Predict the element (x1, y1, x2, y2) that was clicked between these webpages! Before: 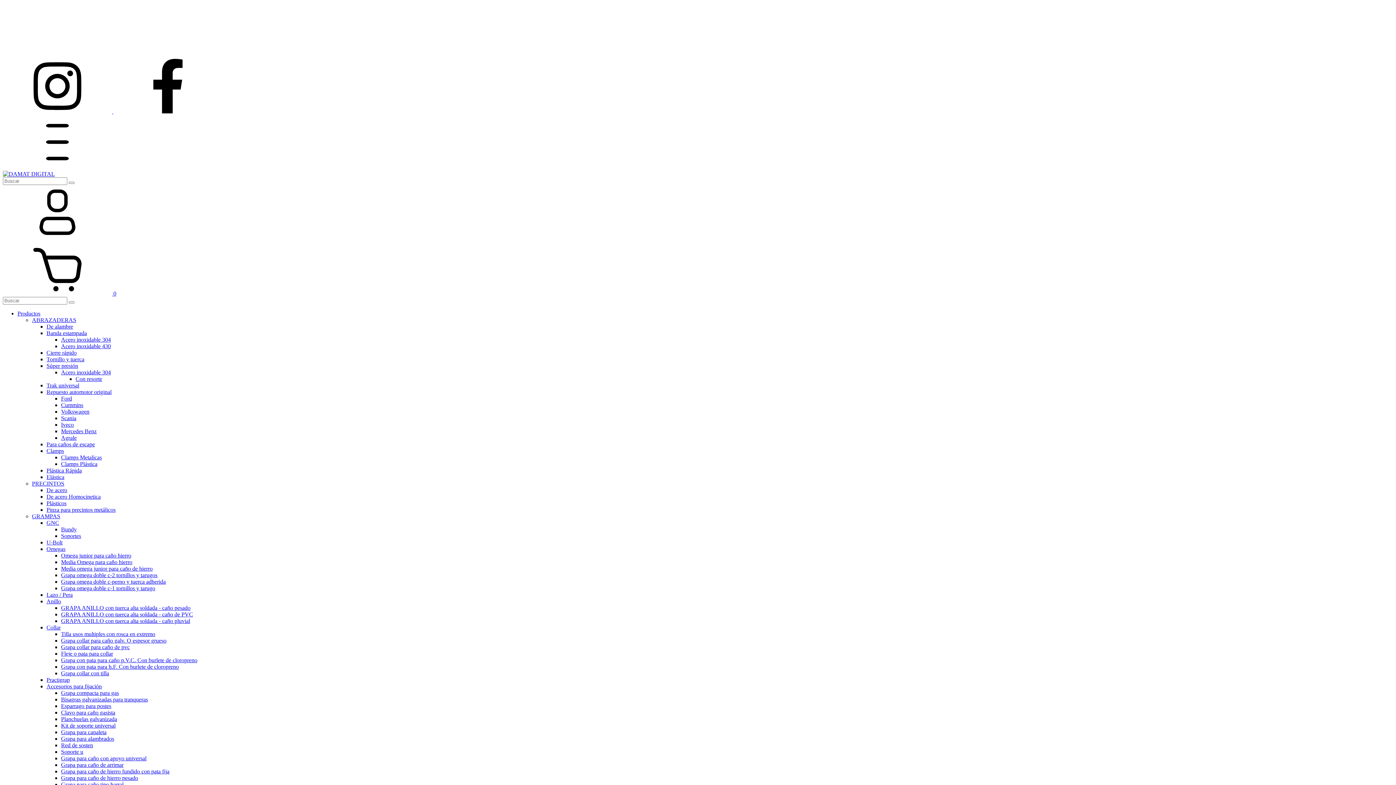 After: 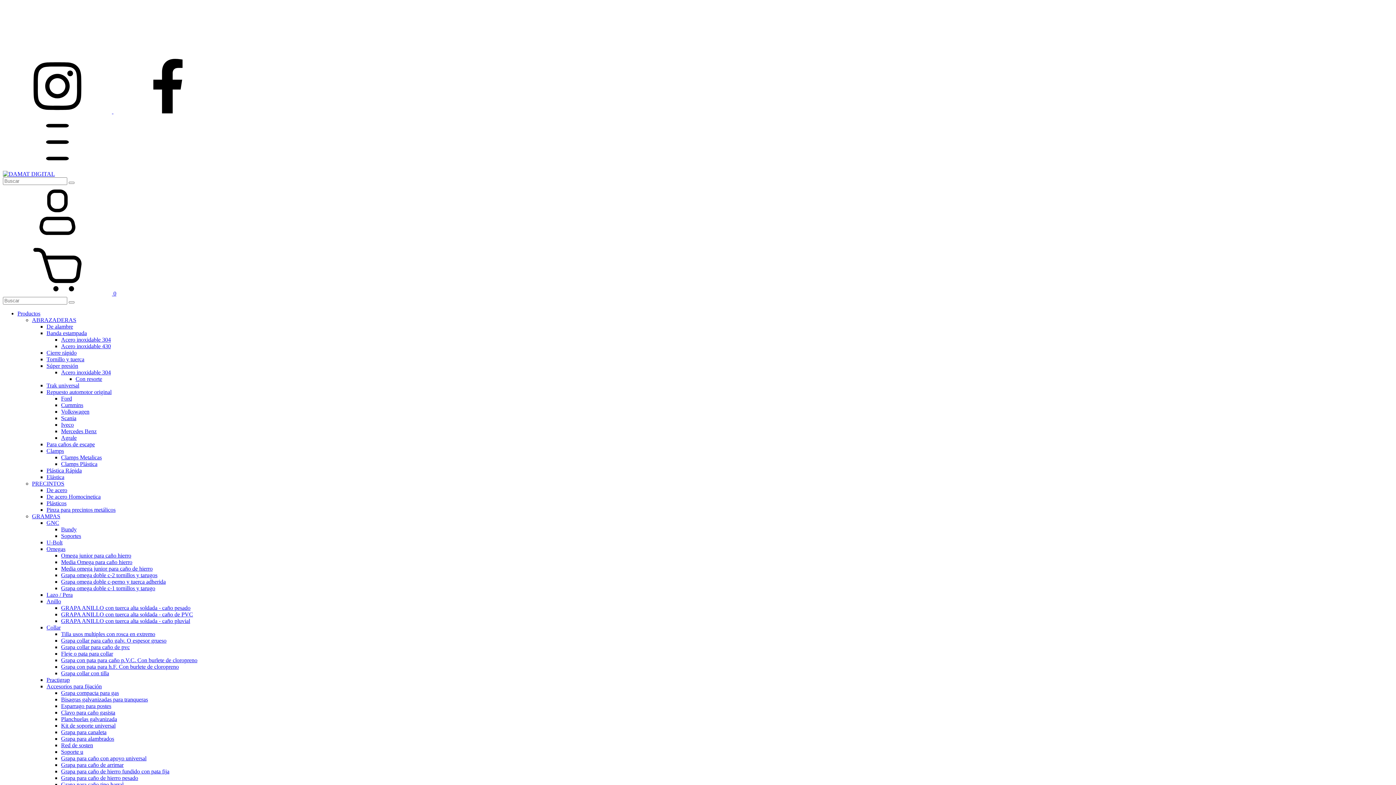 Action: bbox: (61, 434, 76, 441) label: Agrale